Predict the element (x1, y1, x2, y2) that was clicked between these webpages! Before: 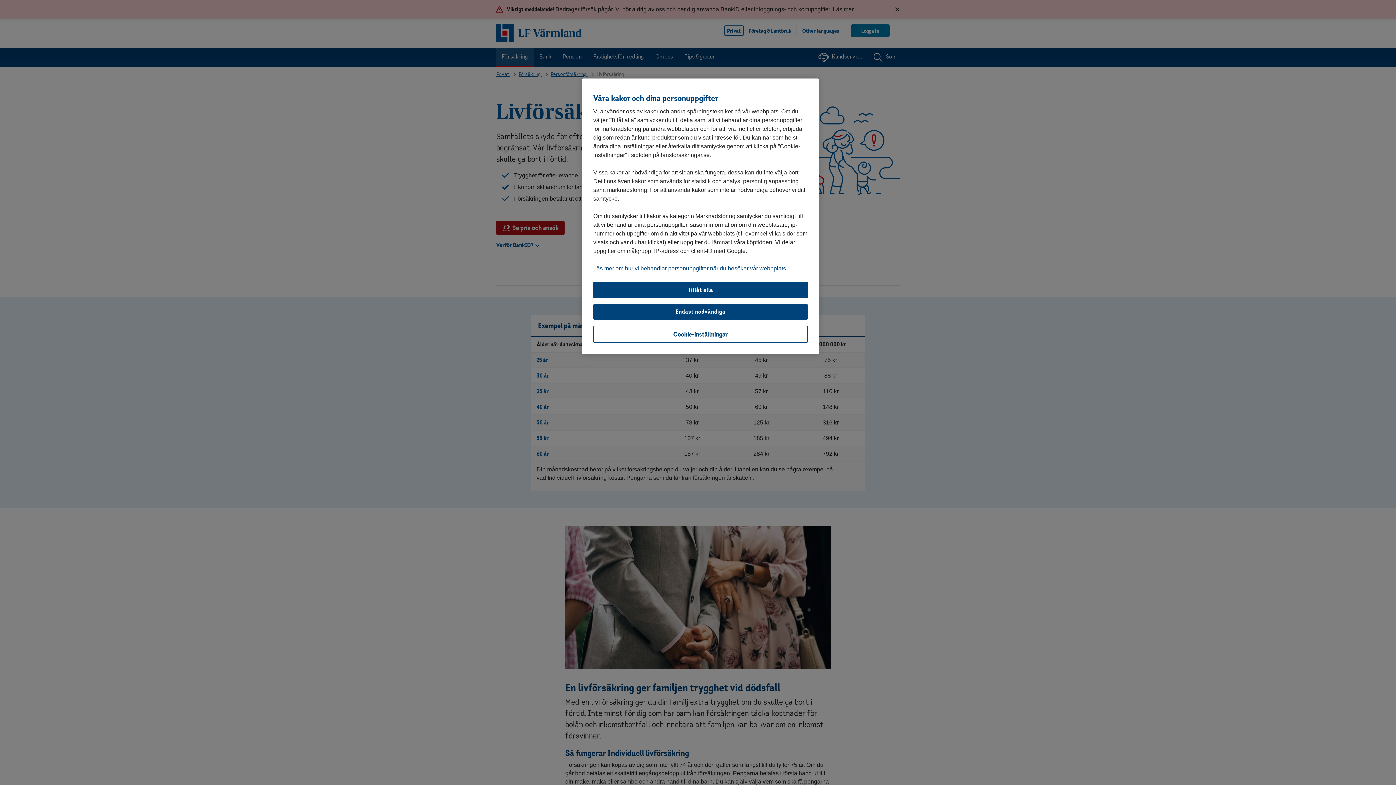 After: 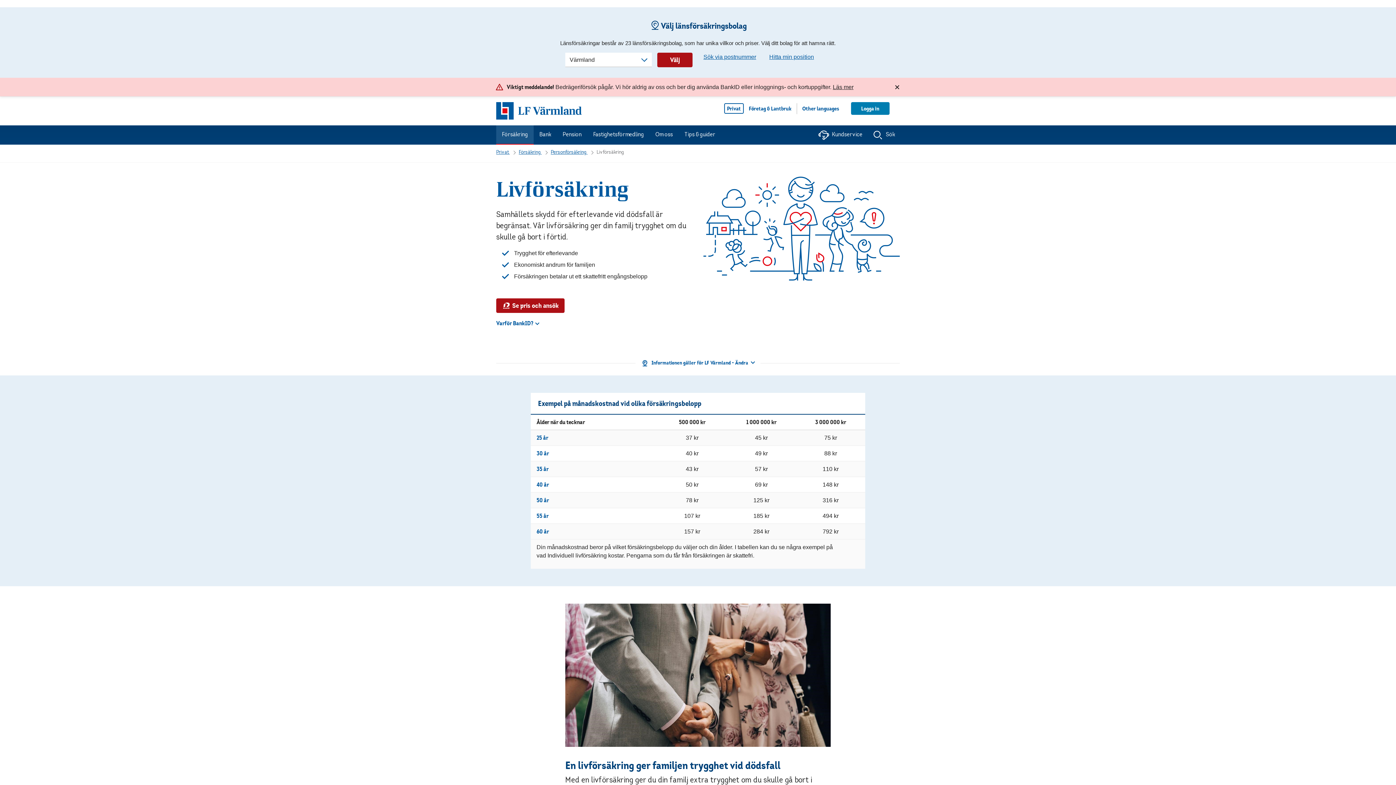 Action: label: Endast nödvändiga bbox: (593, 304, 808, 320)